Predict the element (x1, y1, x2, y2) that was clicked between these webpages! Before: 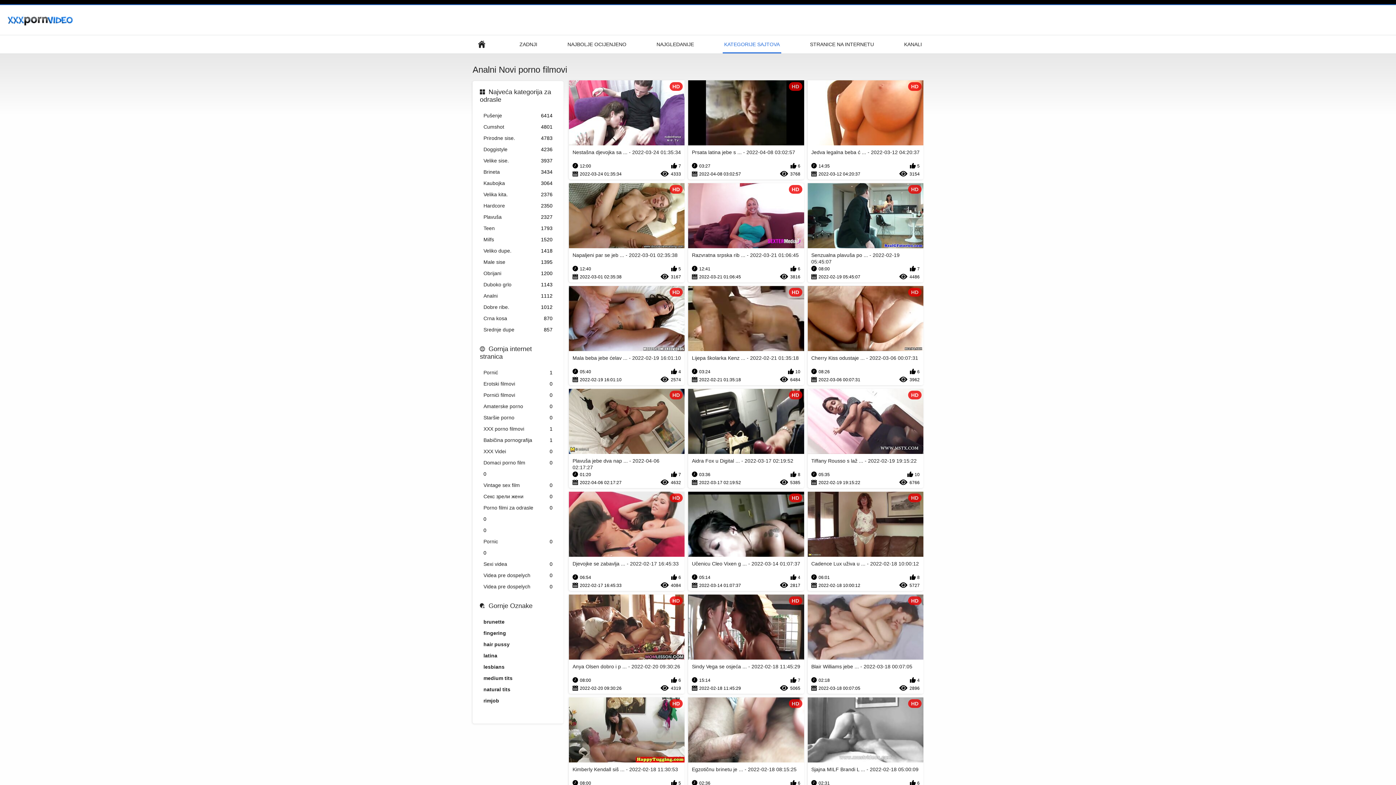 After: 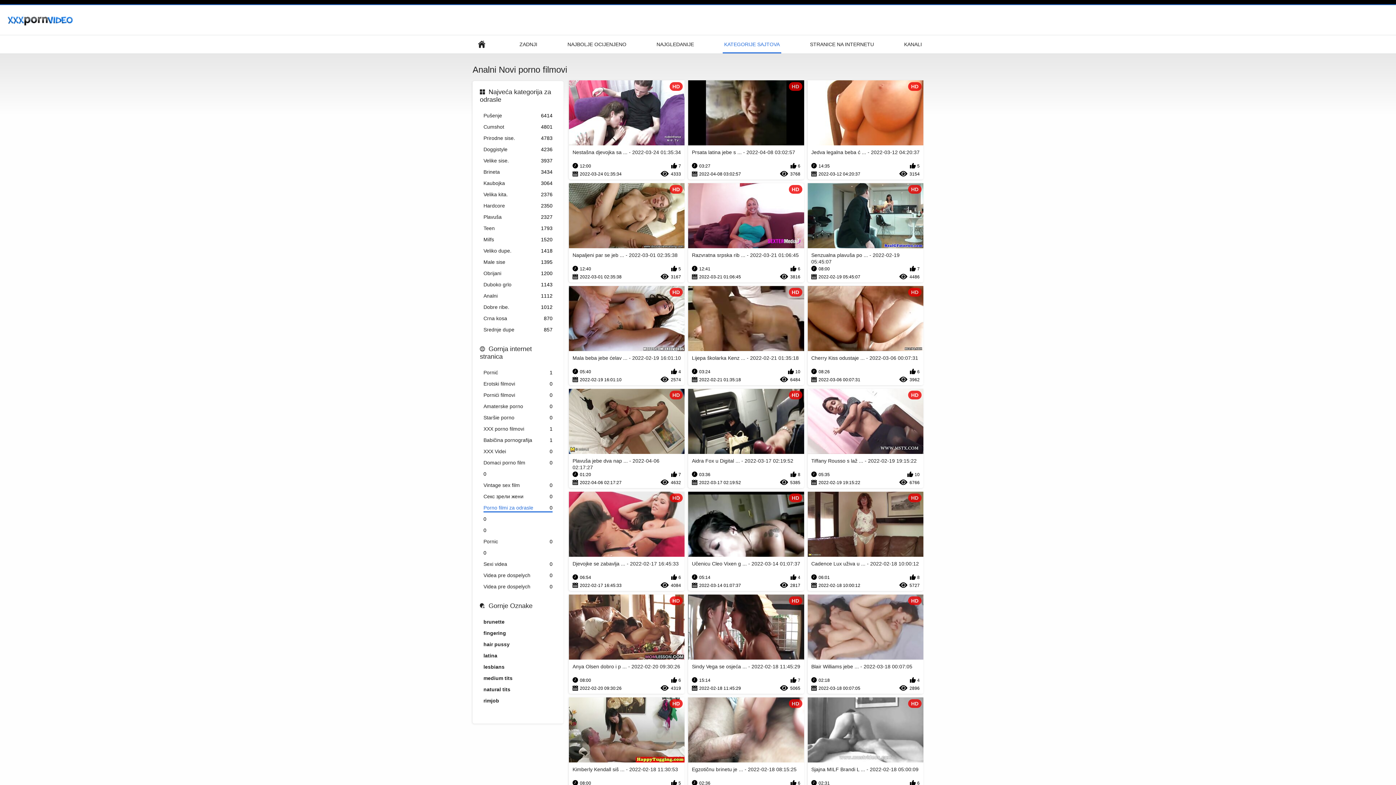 Action: bbox: (483, 505, 552, 512) label: Porno filmi za odrasle
0